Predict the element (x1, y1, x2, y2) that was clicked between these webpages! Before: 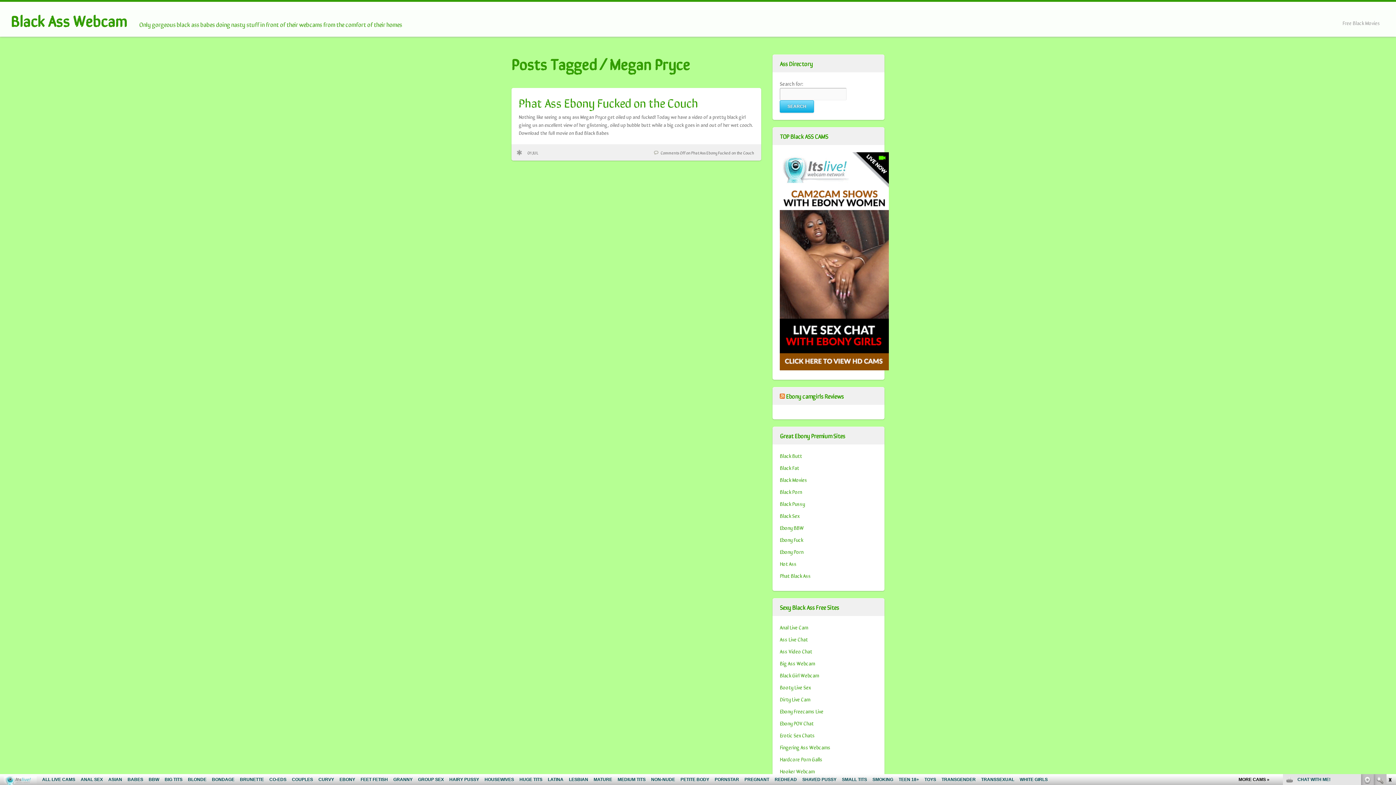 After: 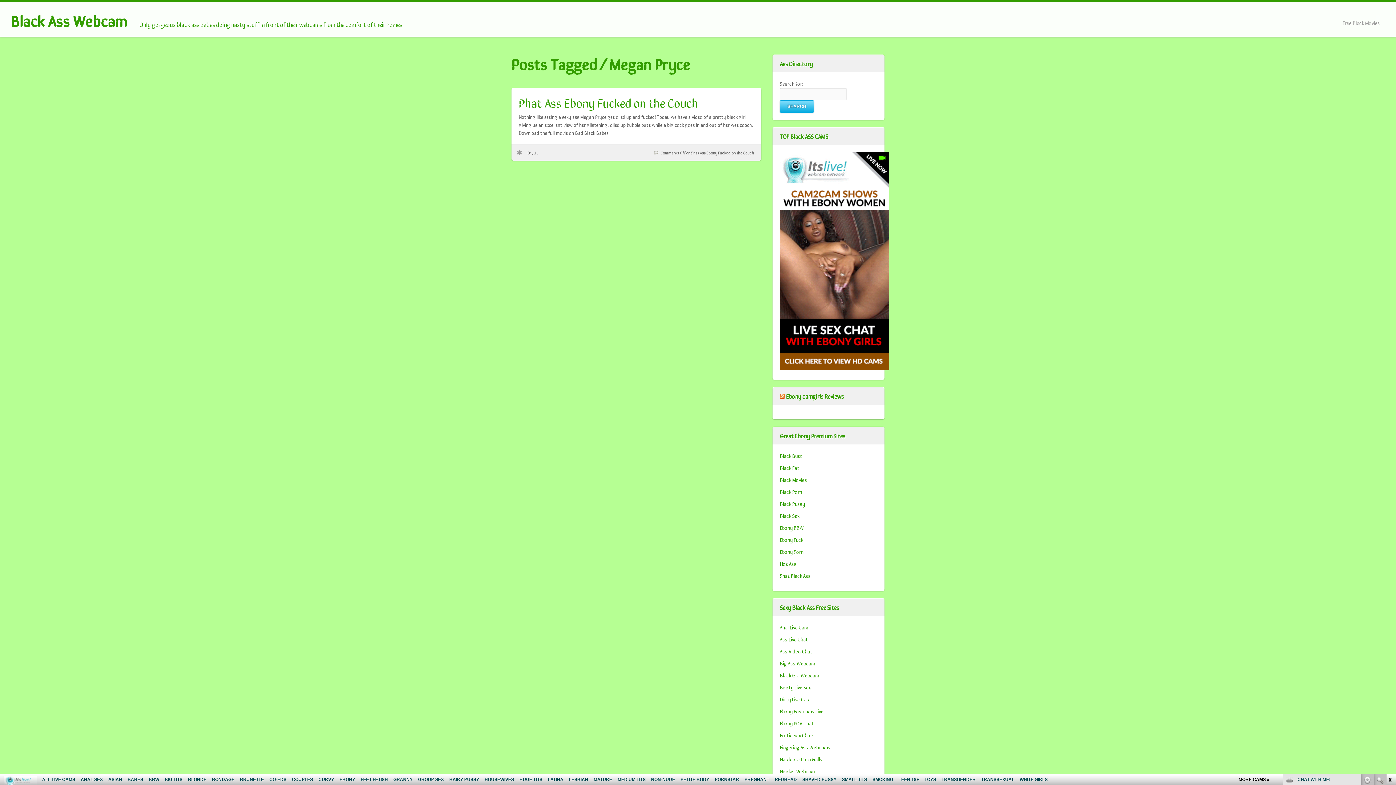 Action: label: Black Pussy bbox: (780, 500, 805, 507)